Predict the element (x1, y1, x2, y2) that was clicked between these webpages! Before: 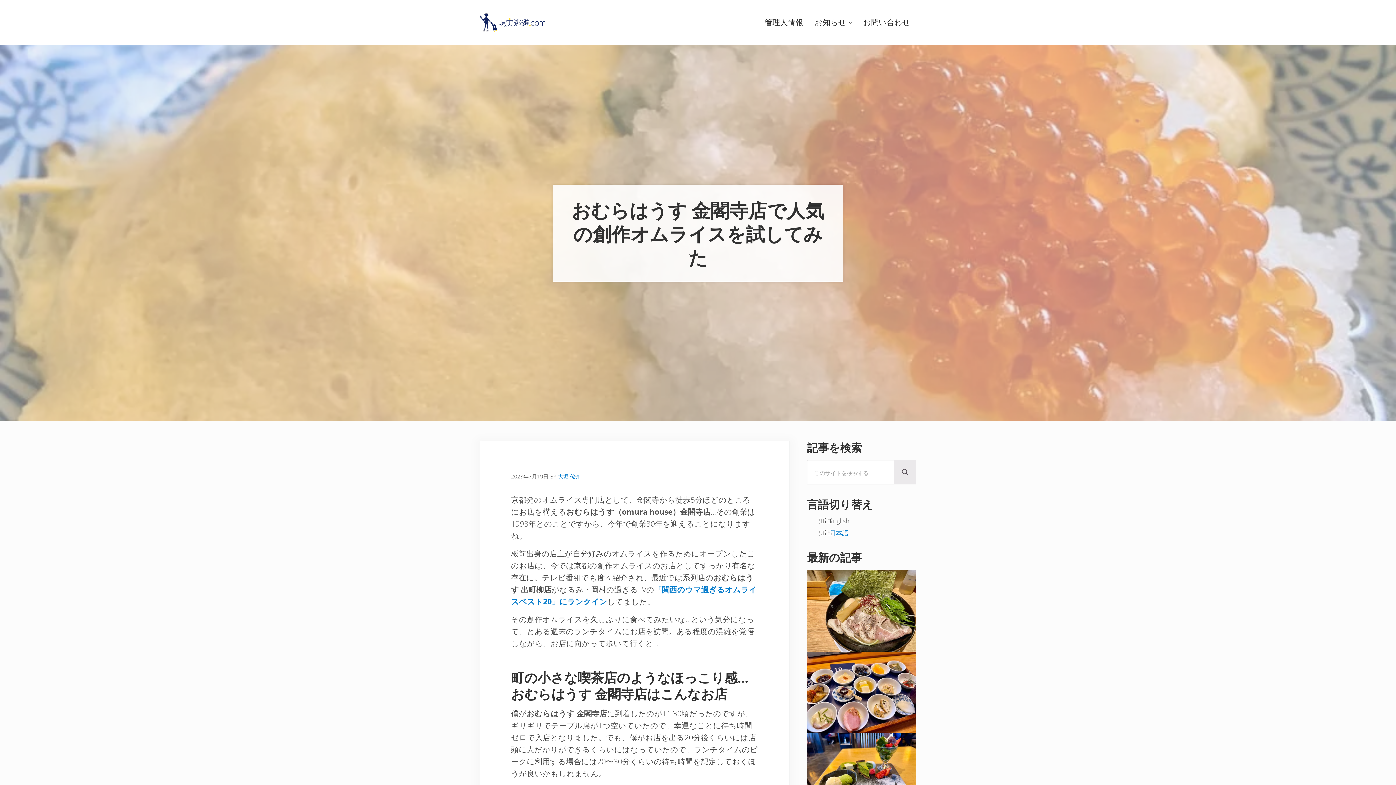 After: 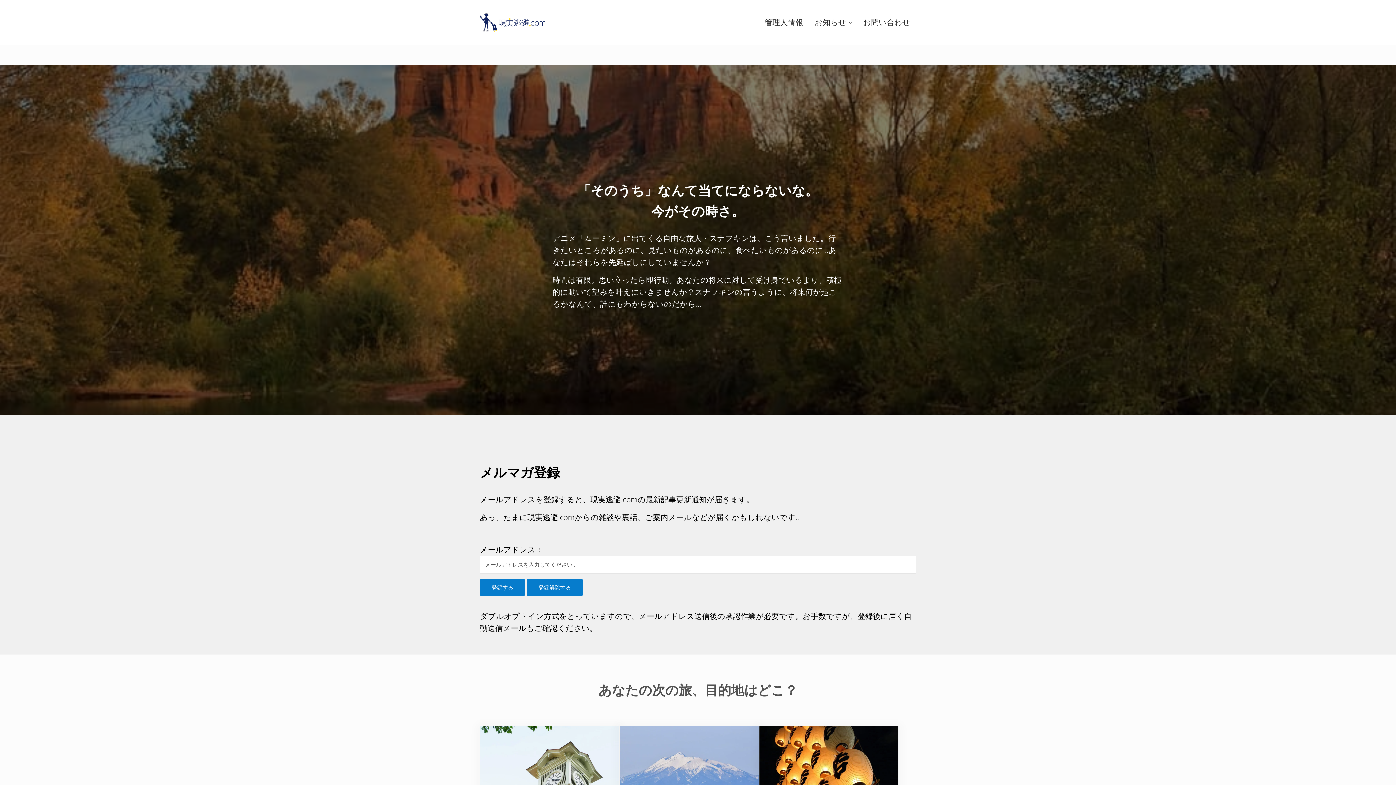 Action: bbox: (480, 13, 545, 31)